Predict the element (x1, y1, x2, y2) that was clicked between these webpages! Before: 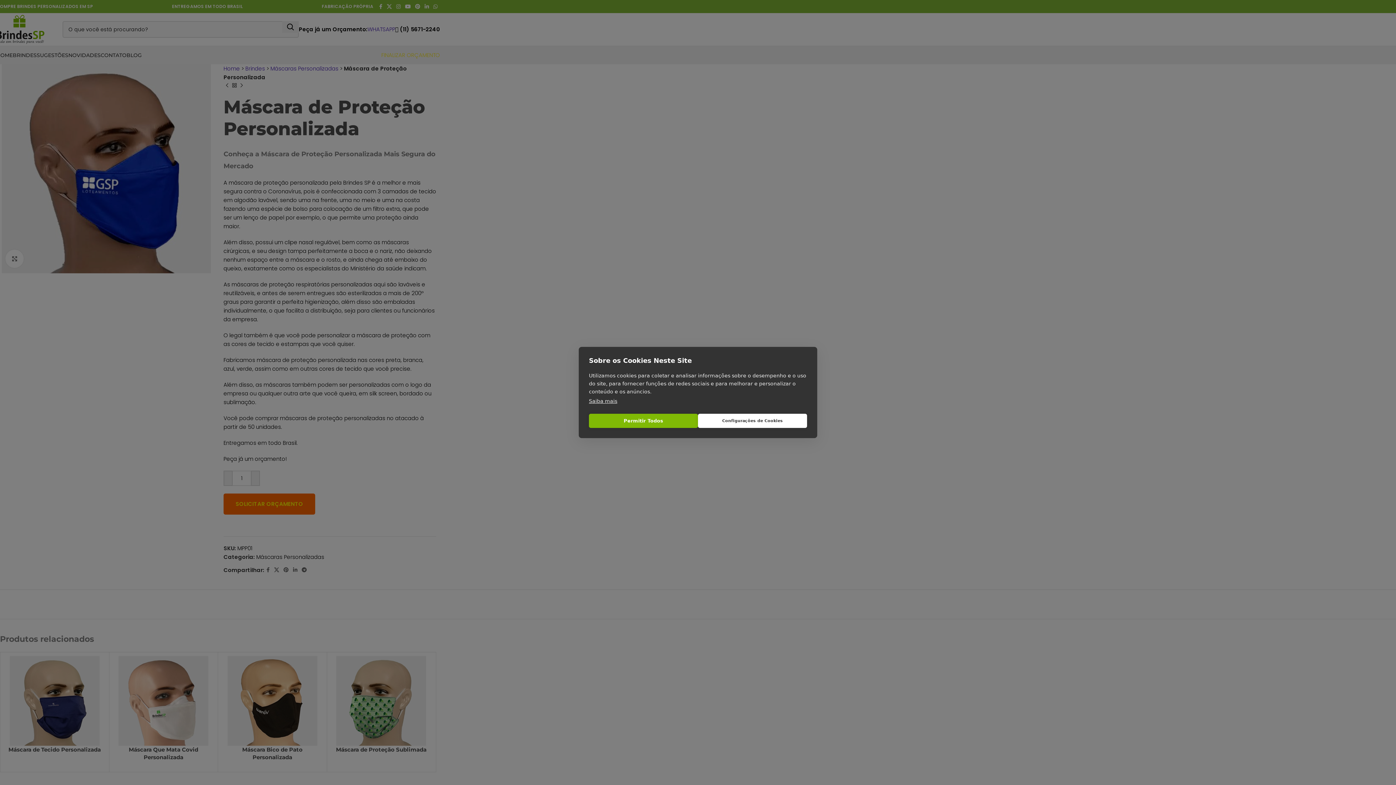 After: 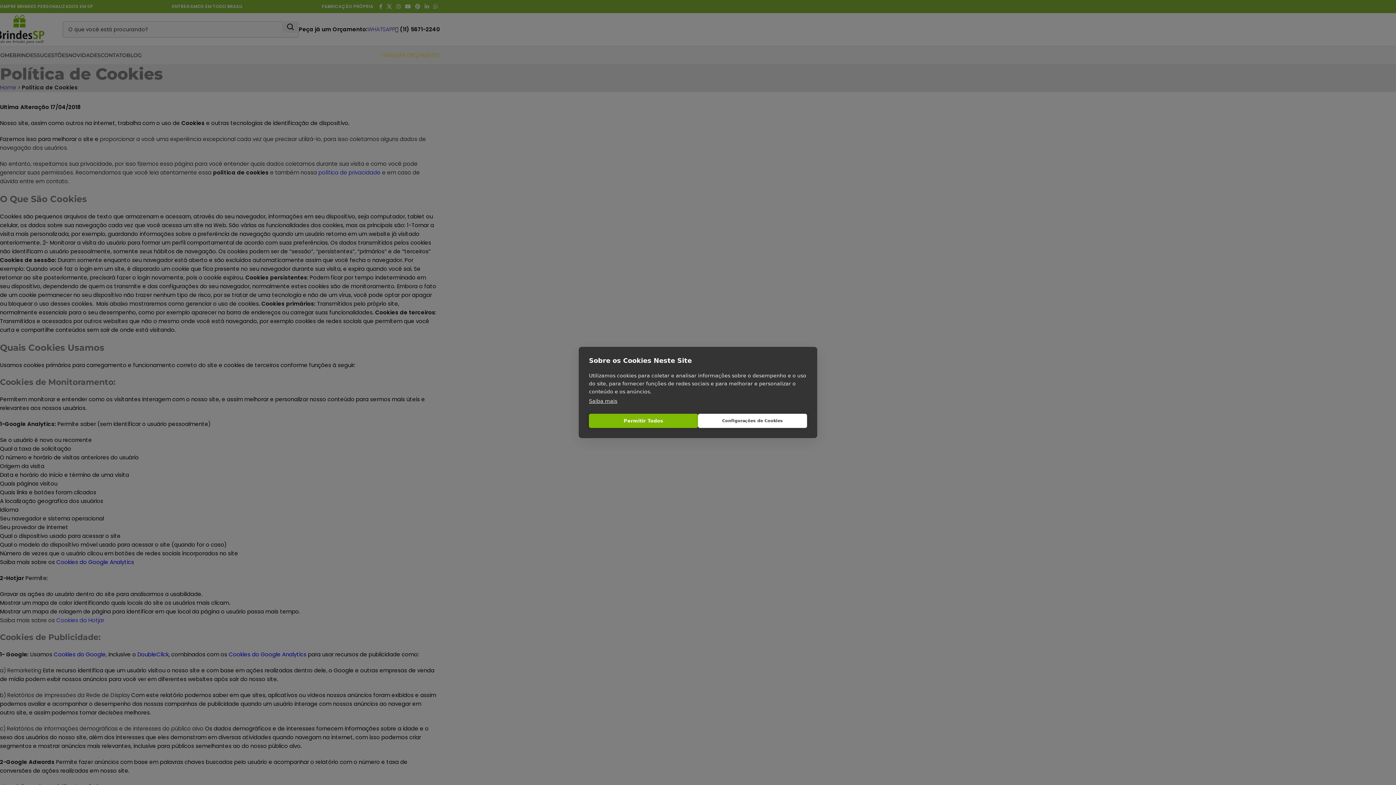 Action: label: Saiba mais bbox: (589, 398, 617, 404)